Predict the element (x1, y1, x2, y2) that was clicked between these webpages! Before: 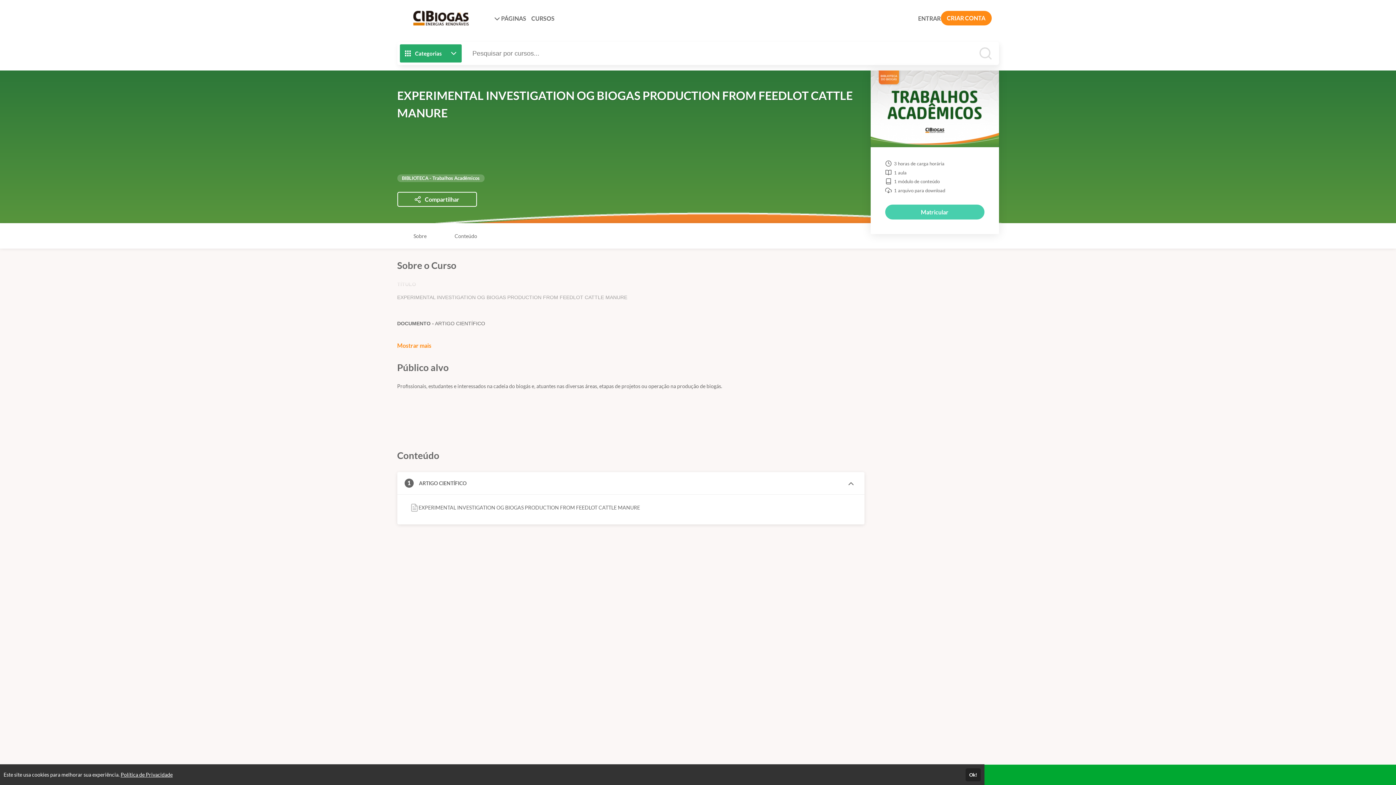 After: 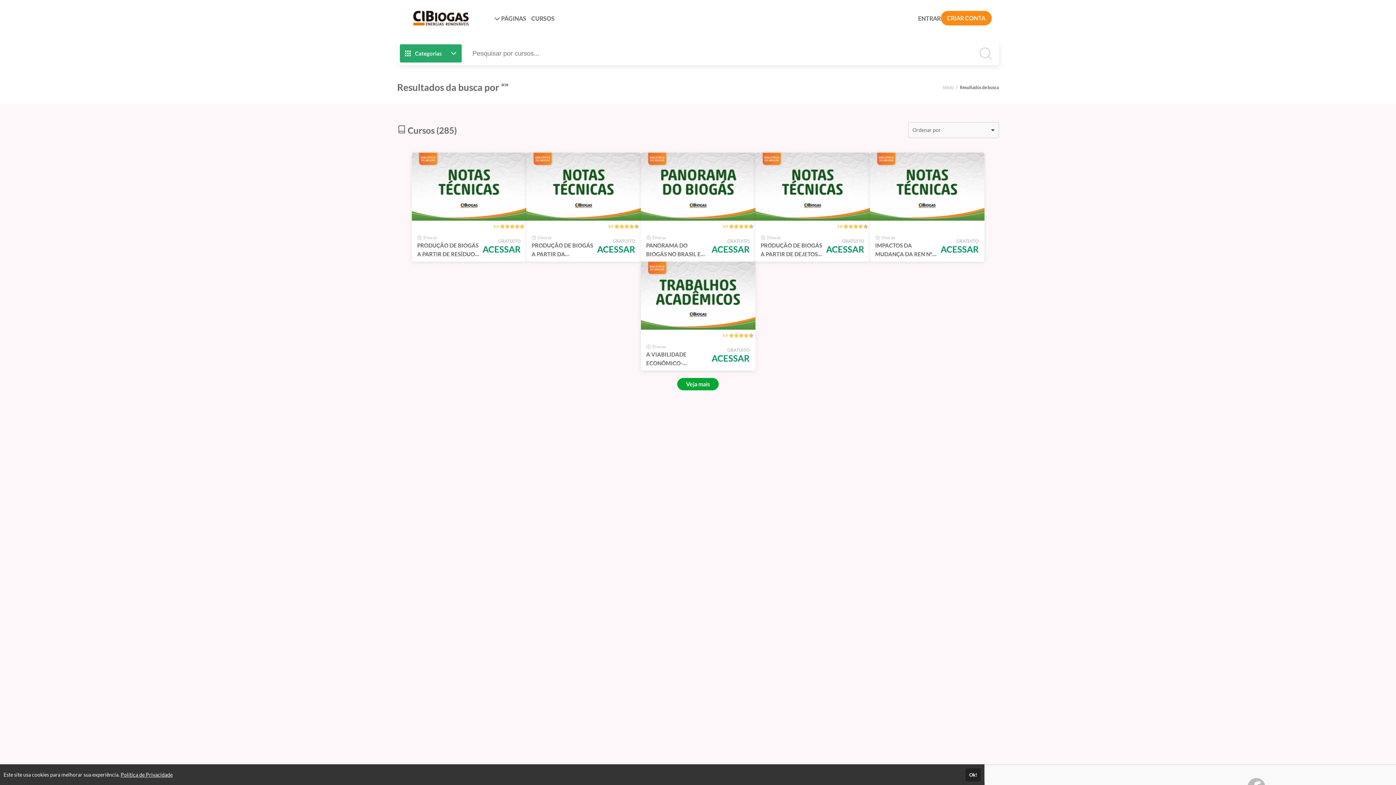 Action: bbox: (974, 44, 996, 62)